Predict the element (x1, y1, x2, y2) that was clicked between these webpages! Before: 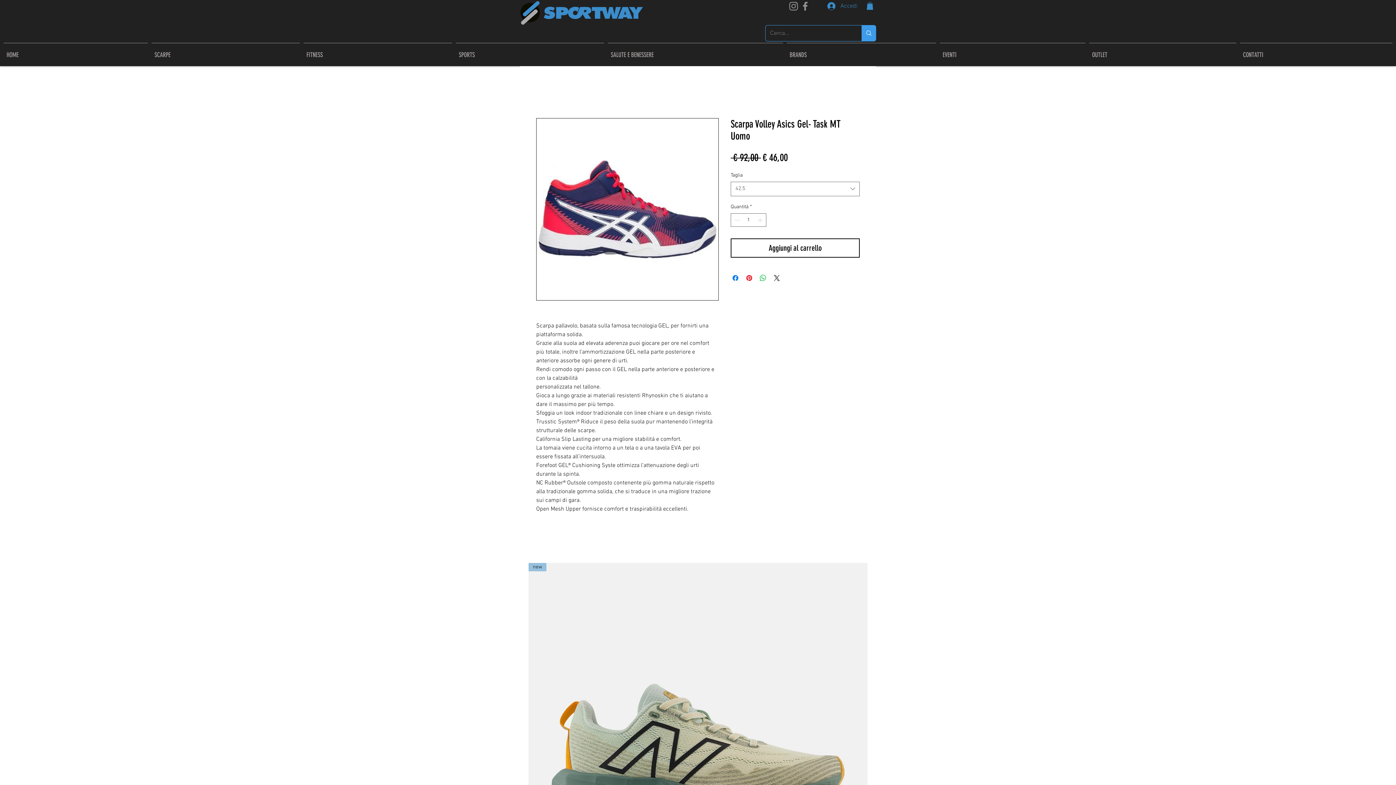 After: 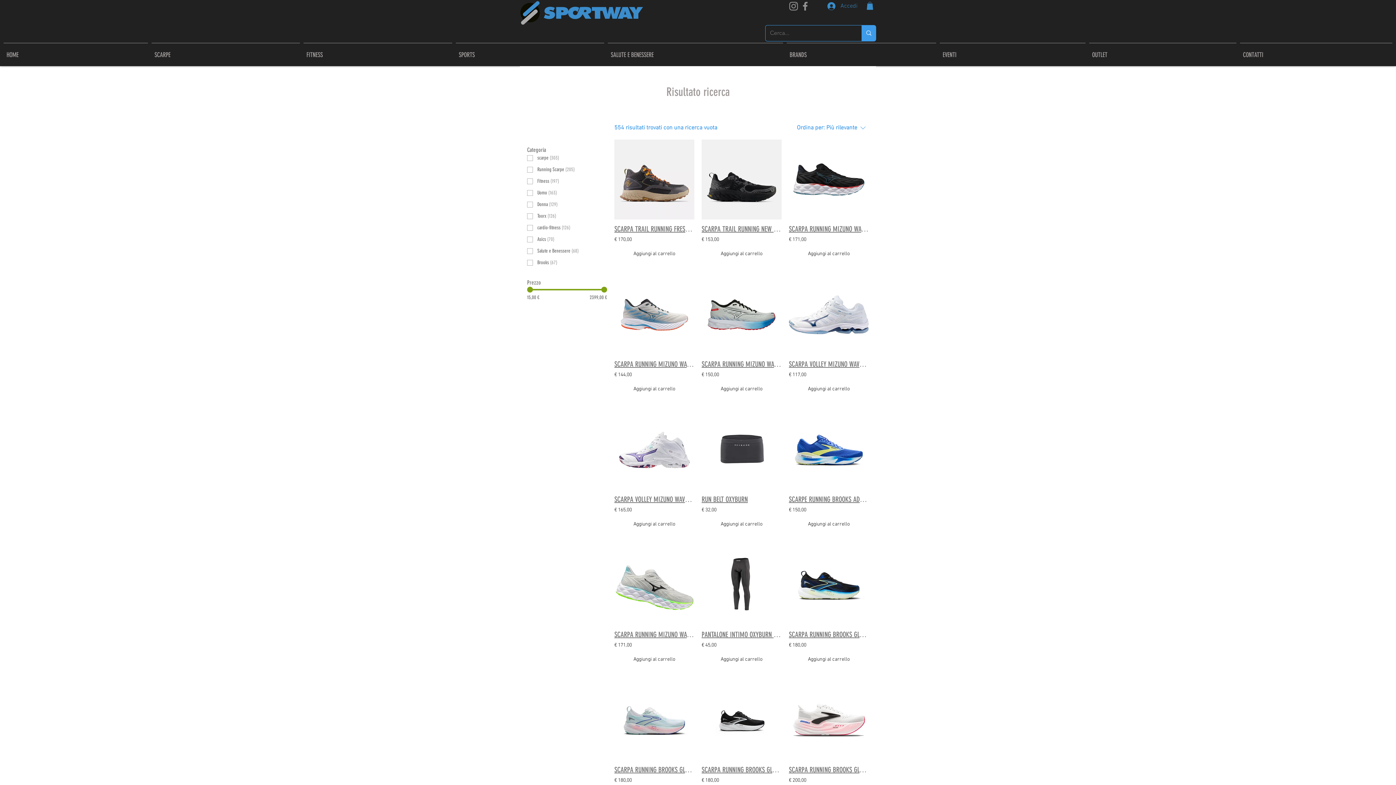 Action: label: Cerca... bbox: (861, 25, 876, 40)